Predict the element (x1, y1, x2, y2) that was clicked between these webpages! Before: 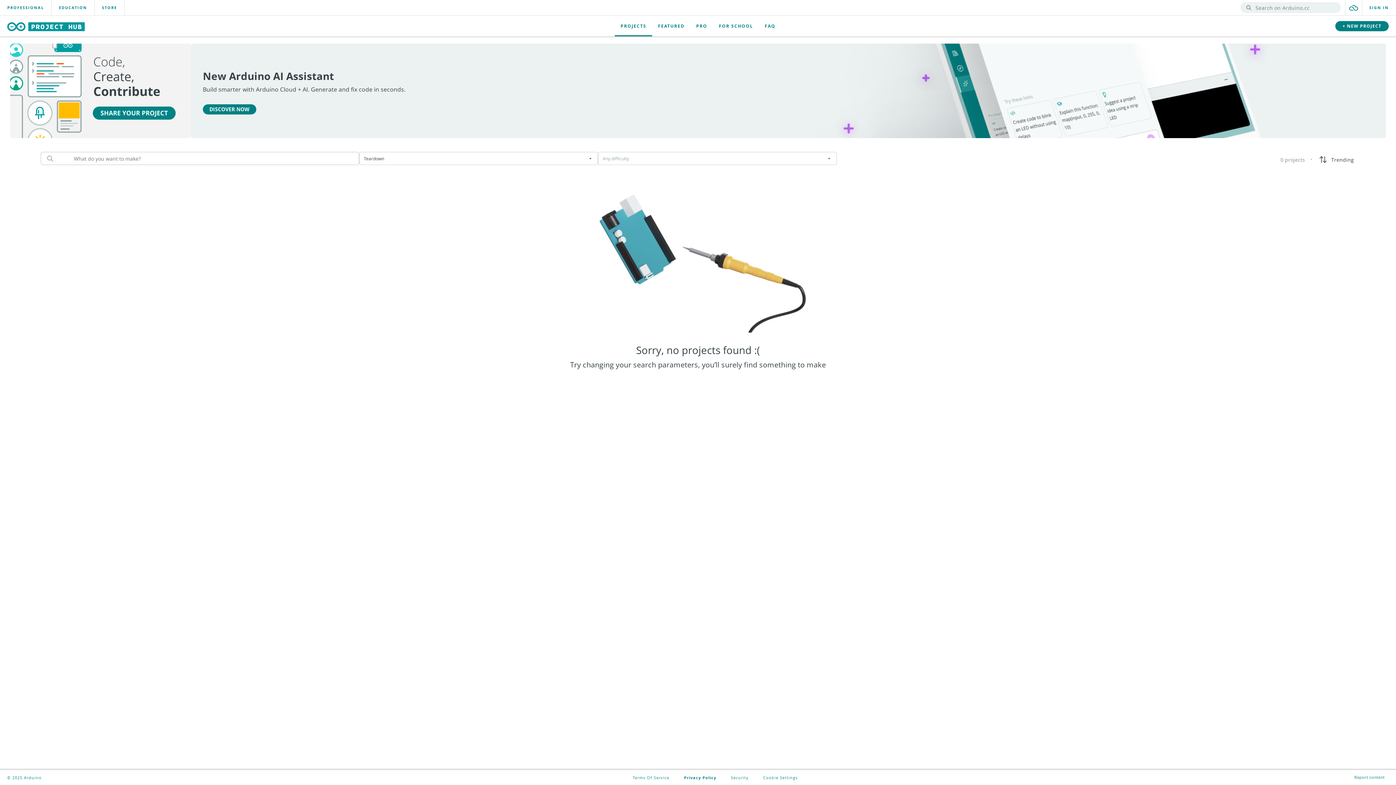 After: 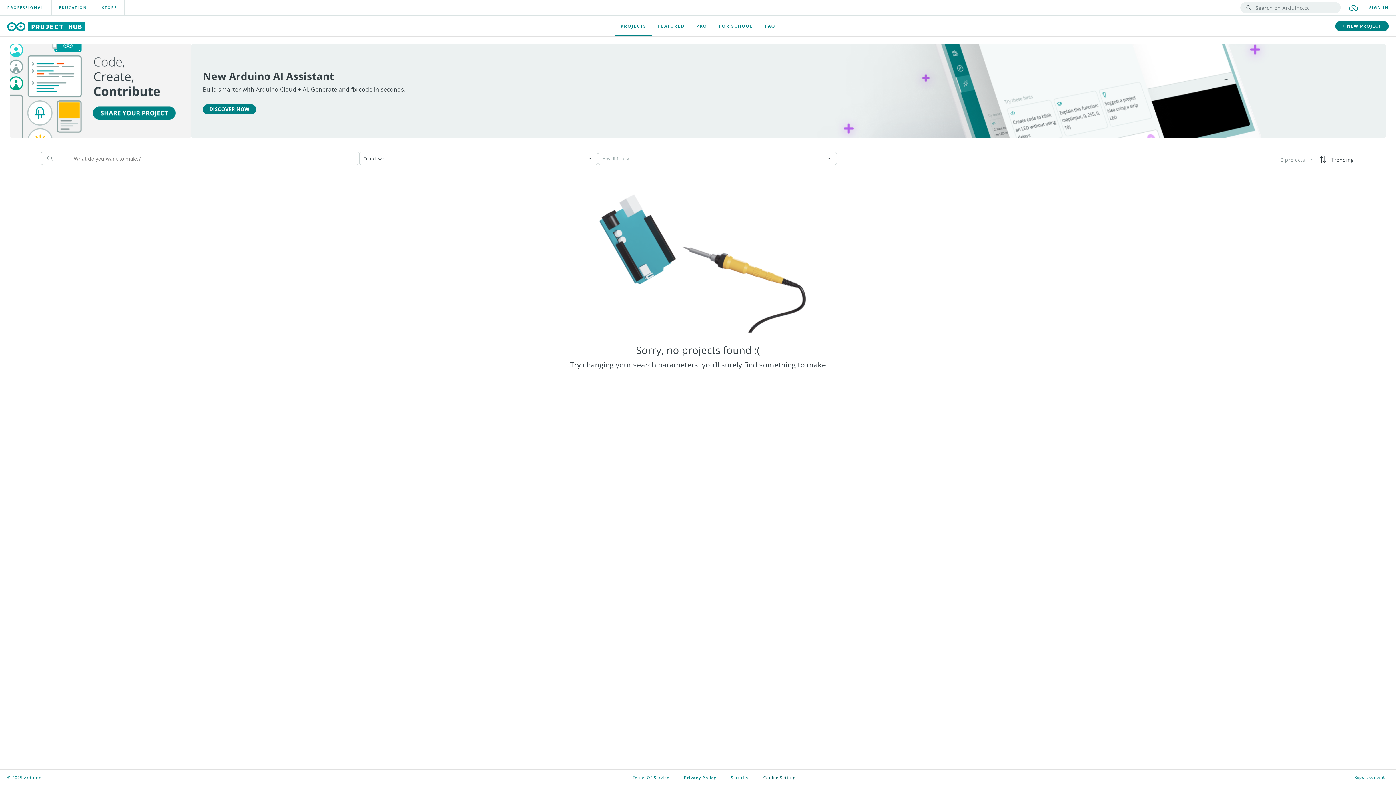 Action: bbox: (763, 775, 798, 780) label: Cookie Settings